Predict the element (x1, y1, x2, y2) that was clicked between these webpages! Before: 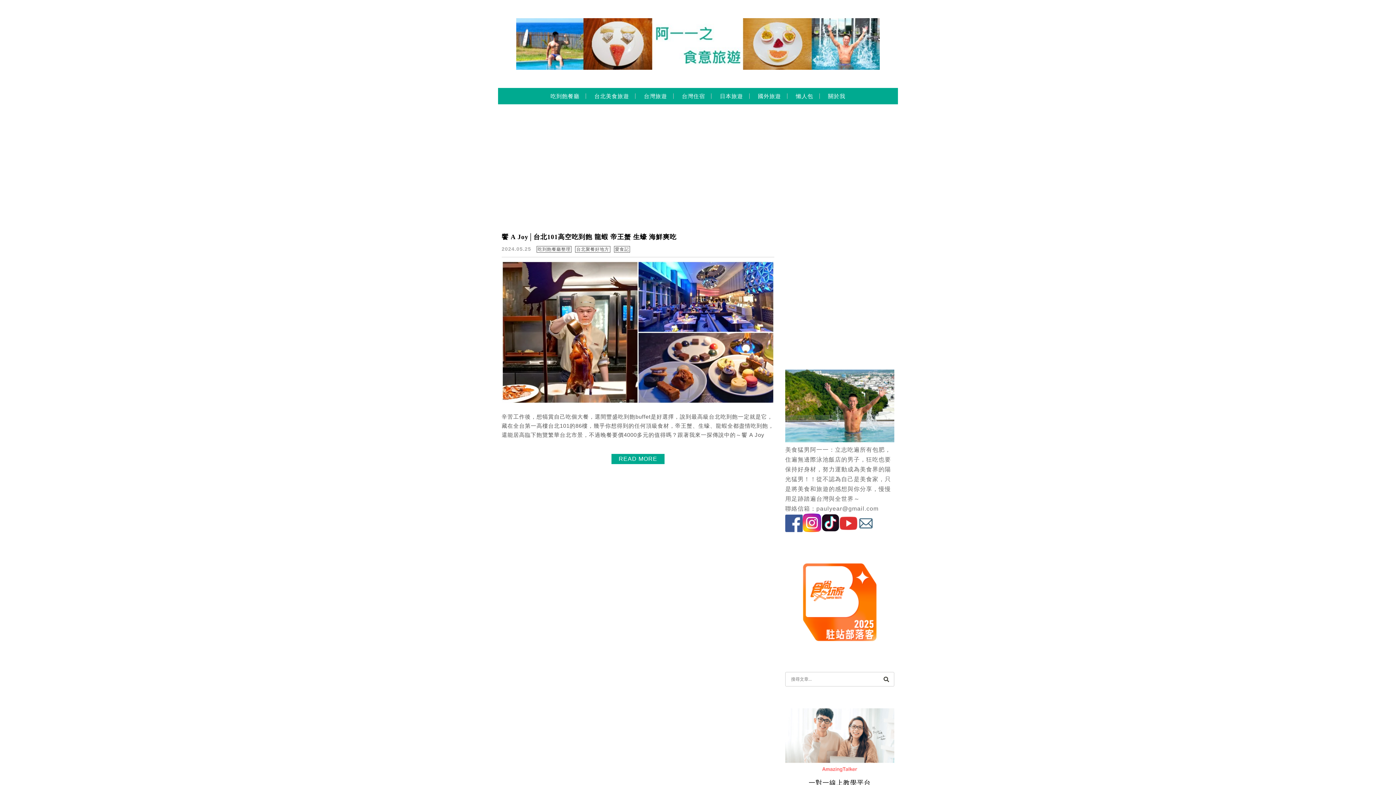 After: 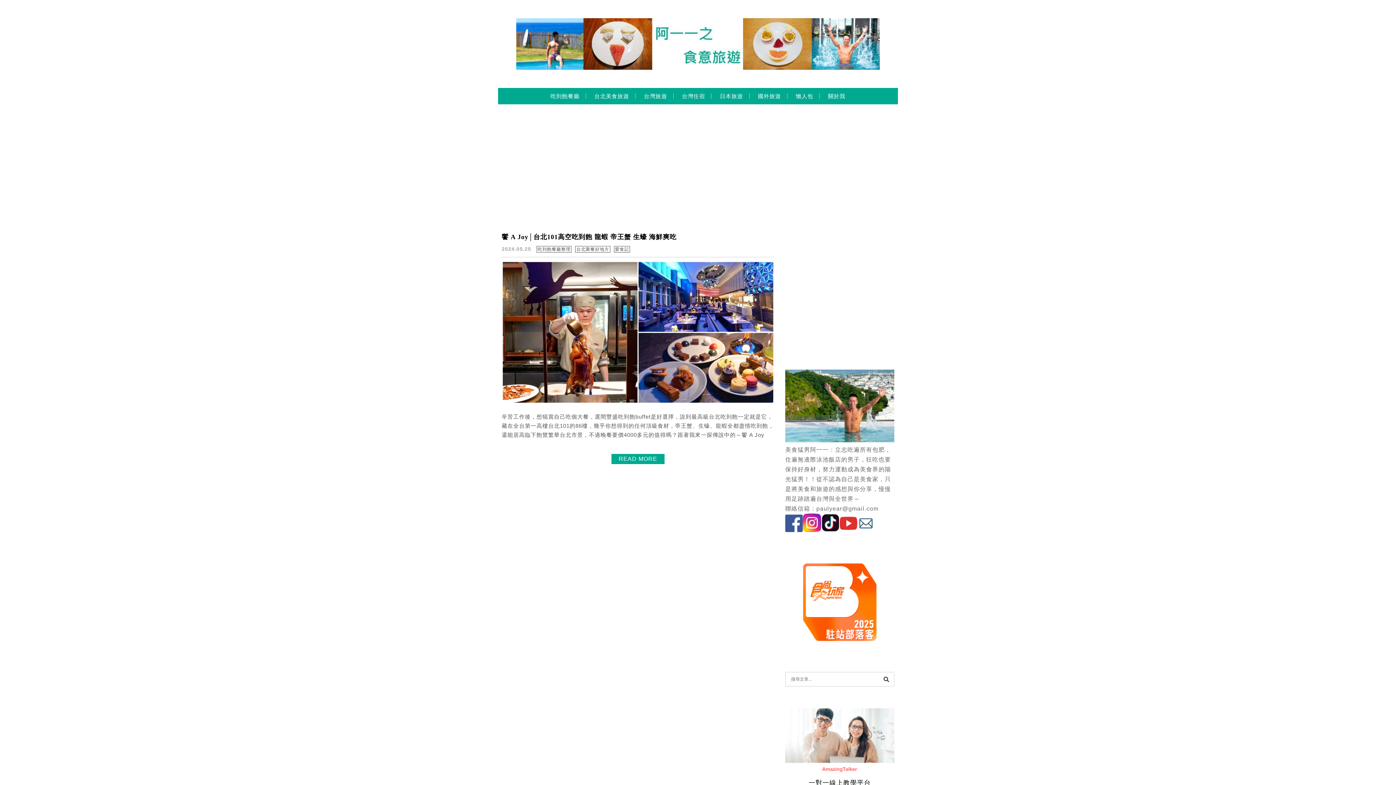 Action: bbox: (840, 527, 857, 533)